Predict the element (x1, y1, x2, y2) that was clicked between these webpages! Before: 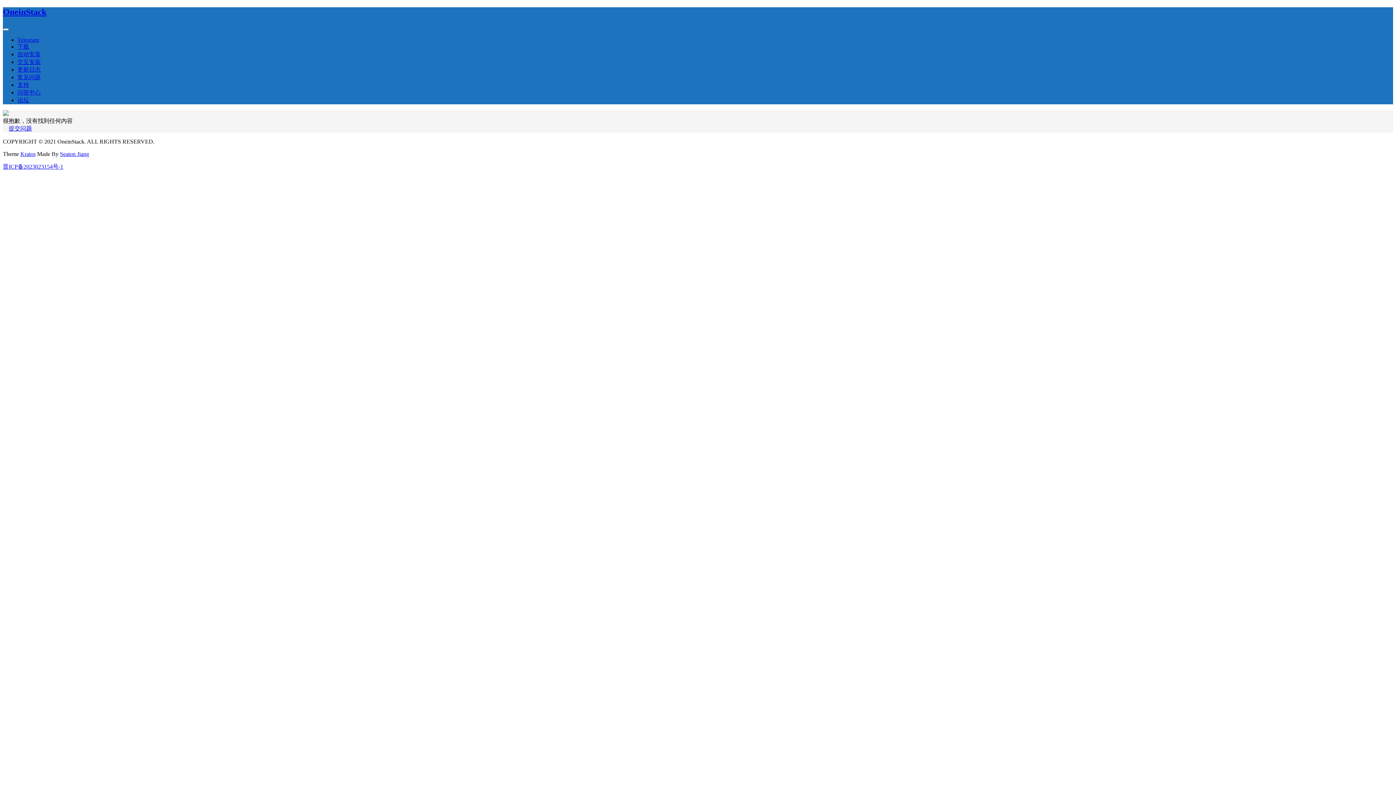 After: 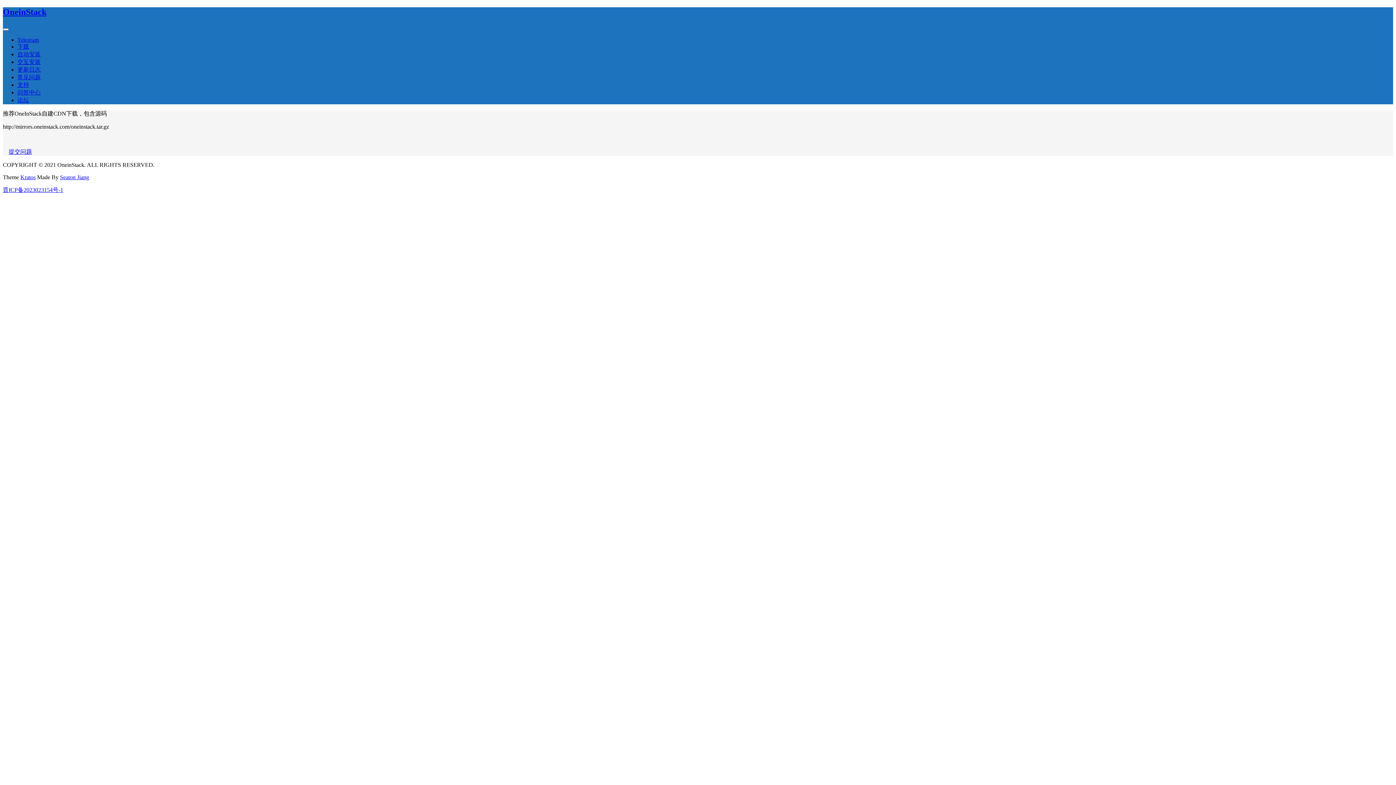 Action: bbox: (17, 43, 29, 49) label: 下载